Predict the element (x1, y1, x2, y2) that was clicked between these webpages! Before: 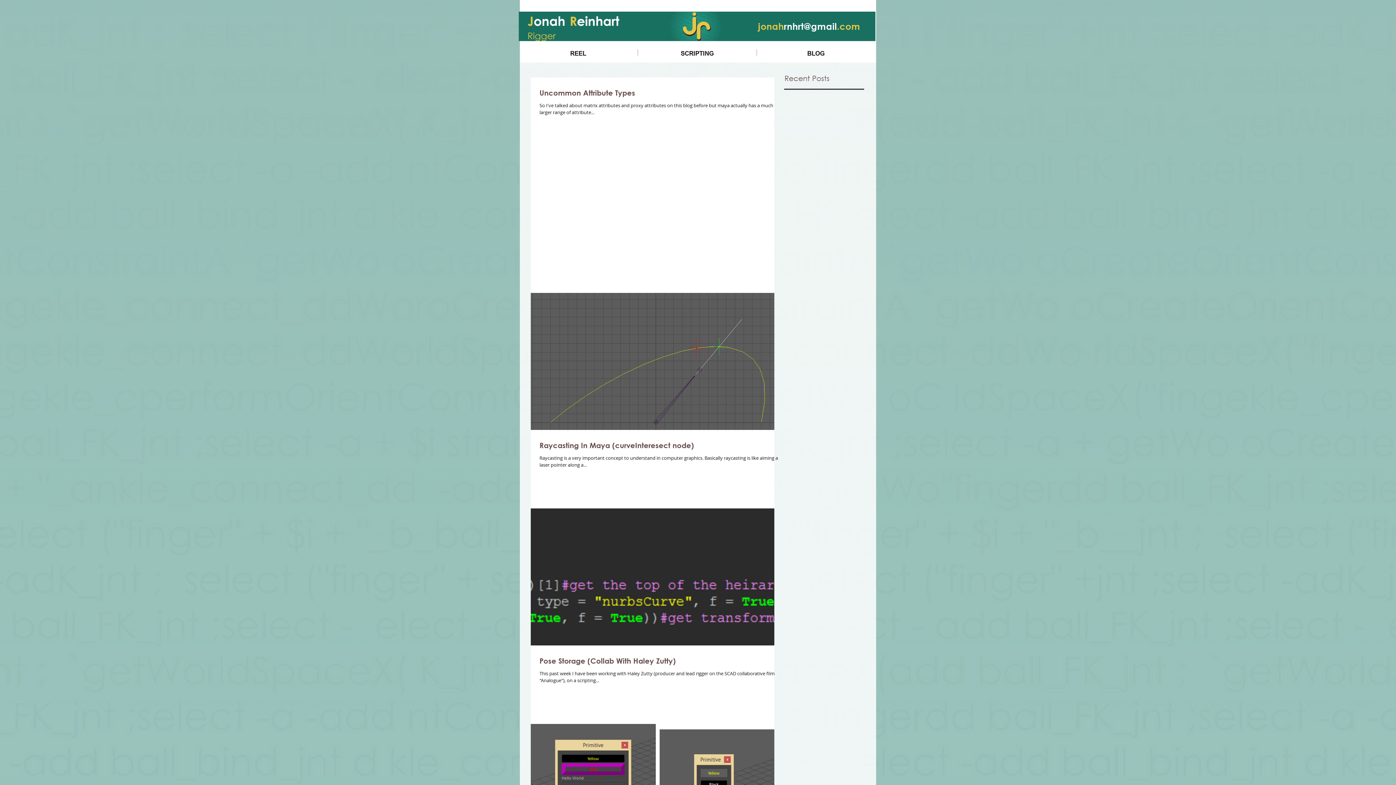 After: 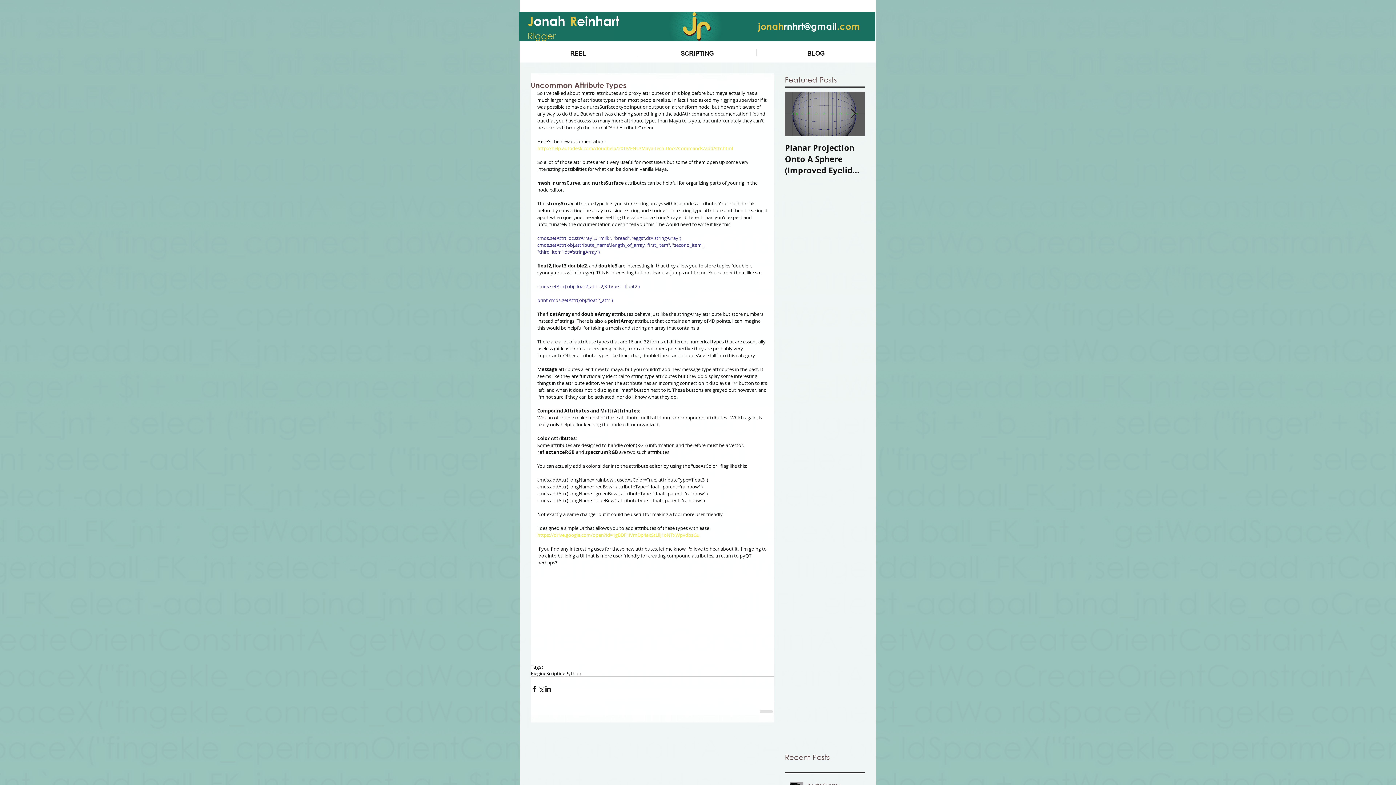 Action: bbox: (539, 88, 783, 98) label: Uncommon Attribute Types